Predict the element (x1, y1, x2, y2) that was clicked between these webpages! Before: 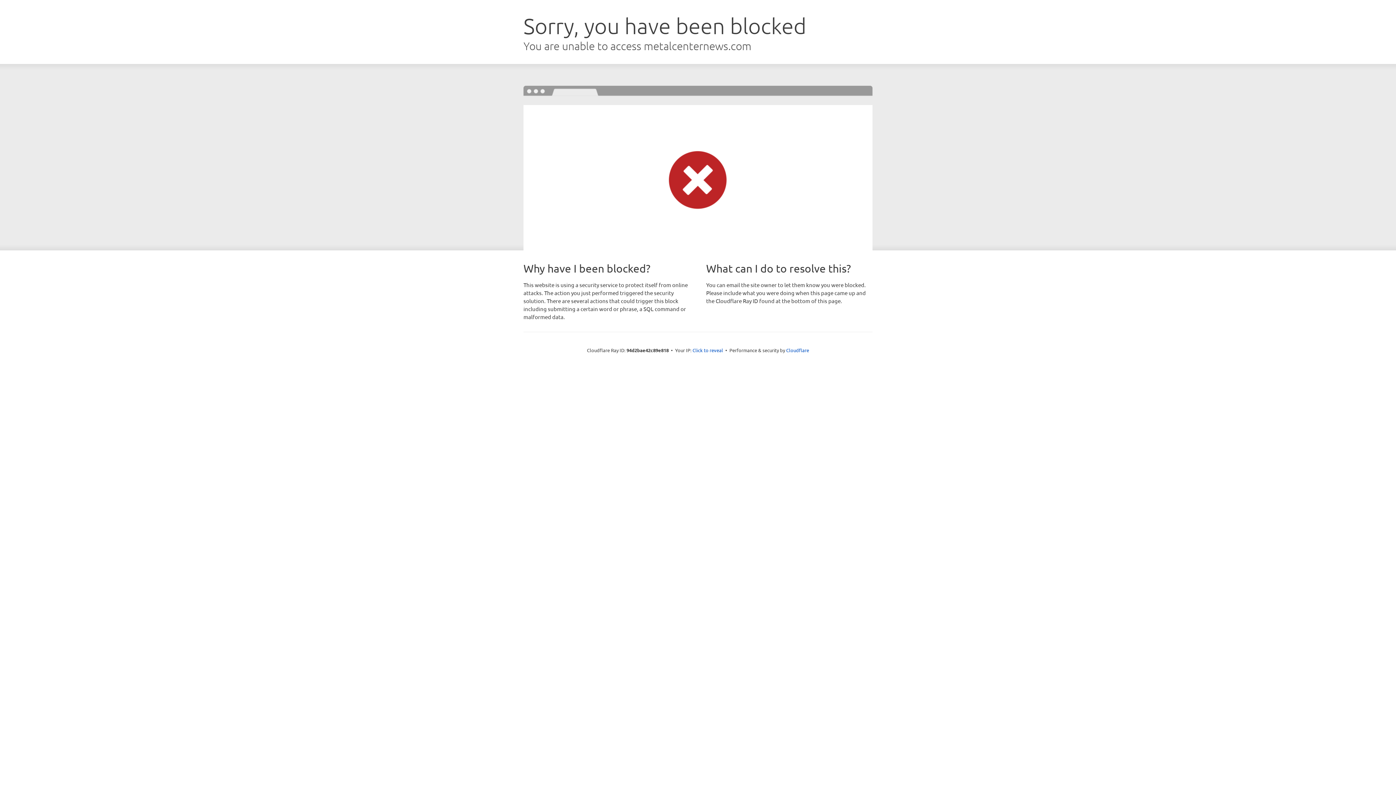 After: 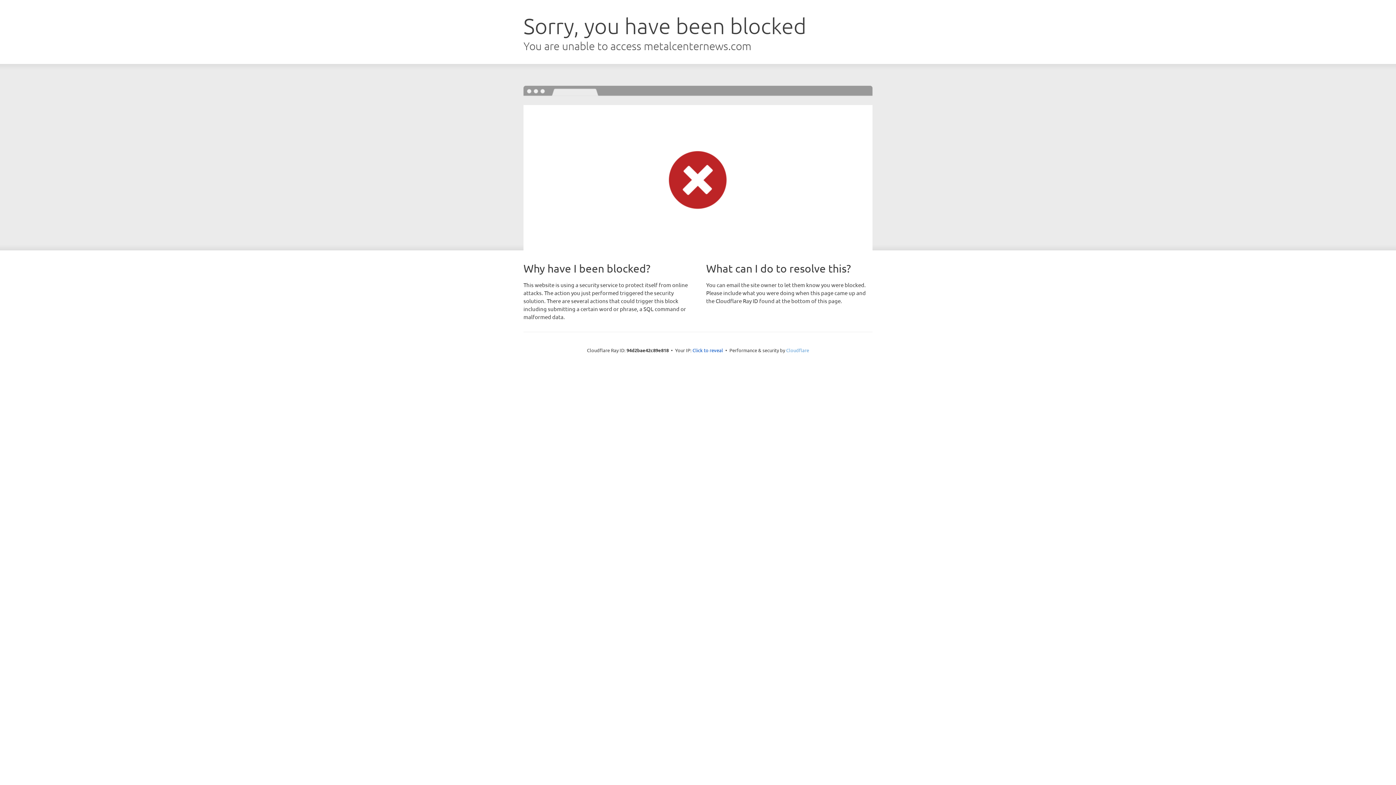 Action: bbox: (786, 347, 809, 353) label: Cloudflare